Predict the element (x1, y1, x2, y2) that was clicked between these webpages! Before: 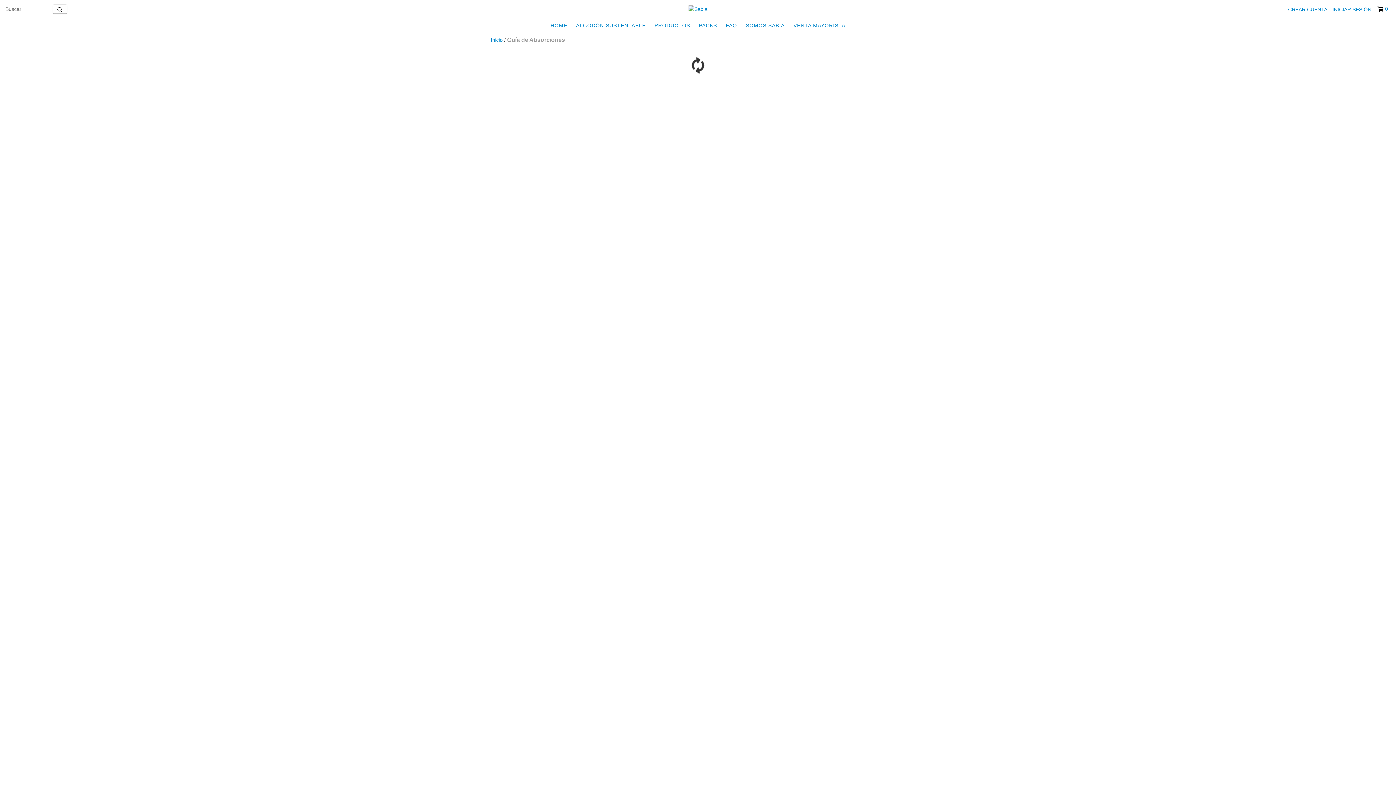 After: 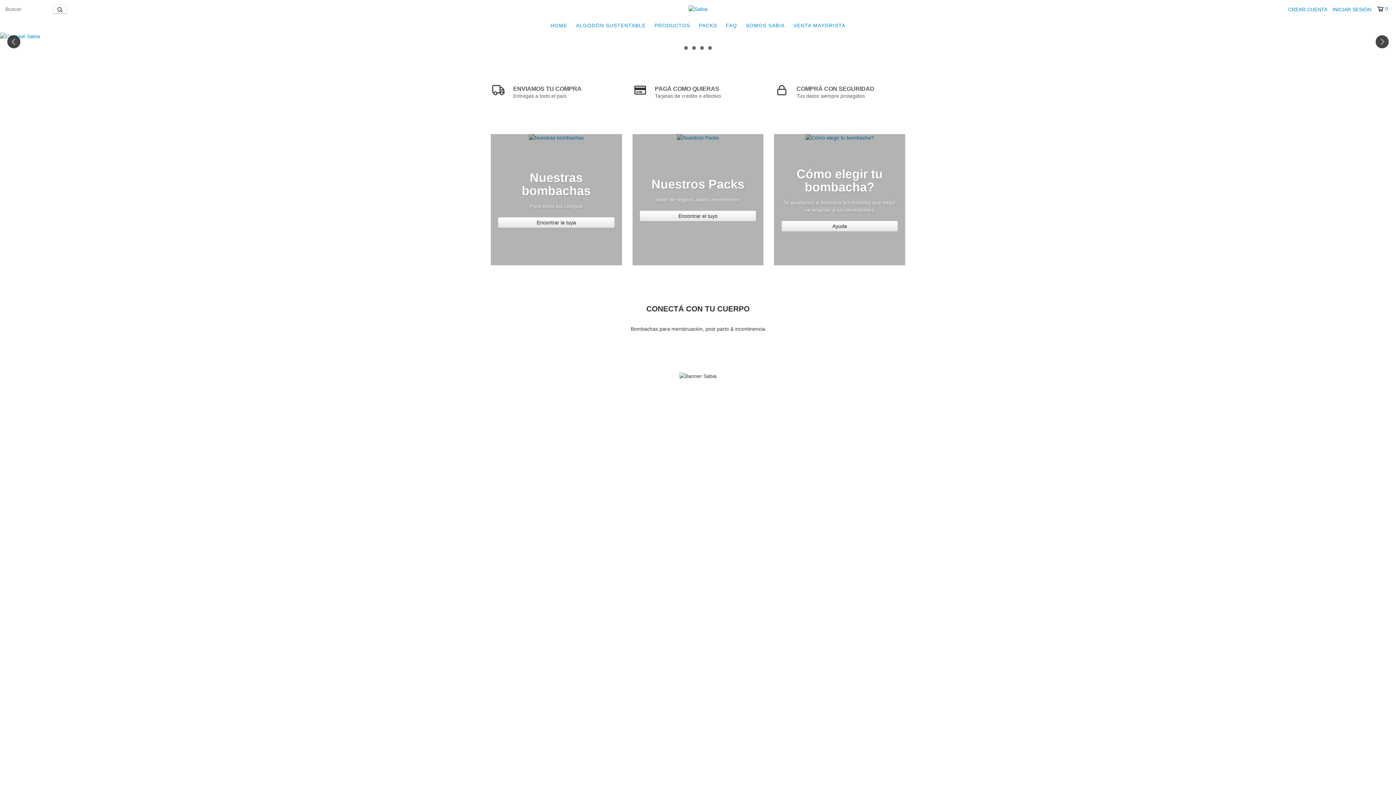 Action: label: Inicio bbox: (490, 37, 502, 42)